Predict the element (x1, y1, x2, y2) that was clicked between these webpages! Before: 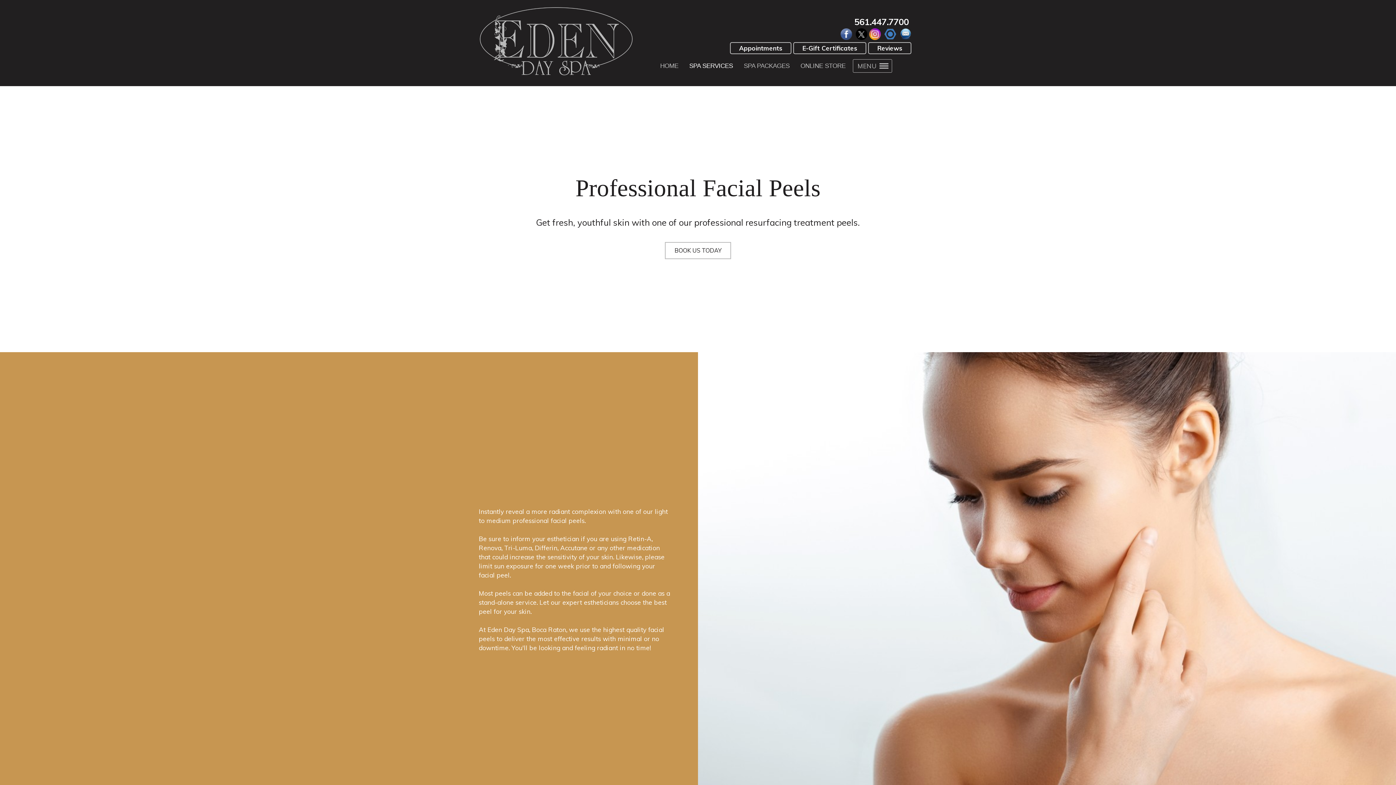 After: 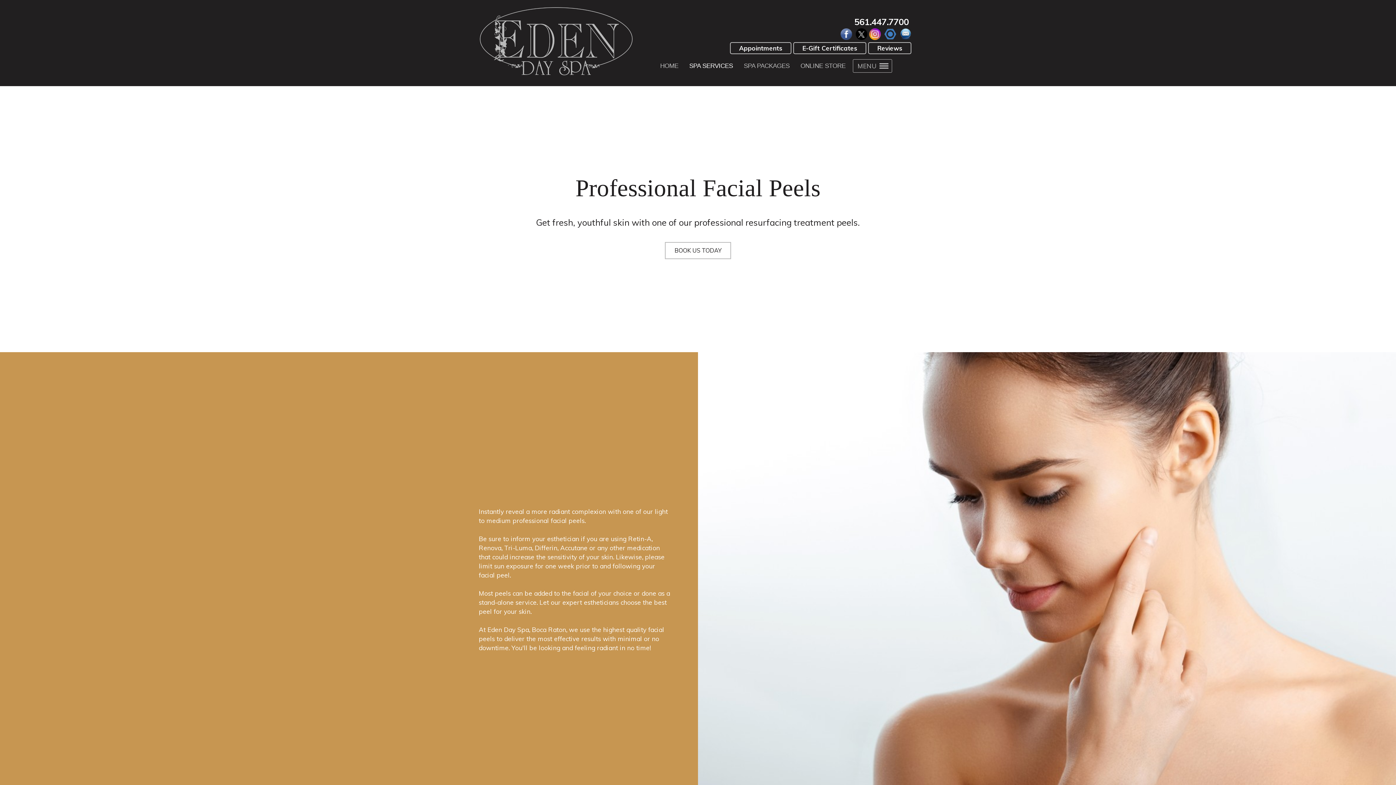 Action: bbox: (840, 28, 852, 40)